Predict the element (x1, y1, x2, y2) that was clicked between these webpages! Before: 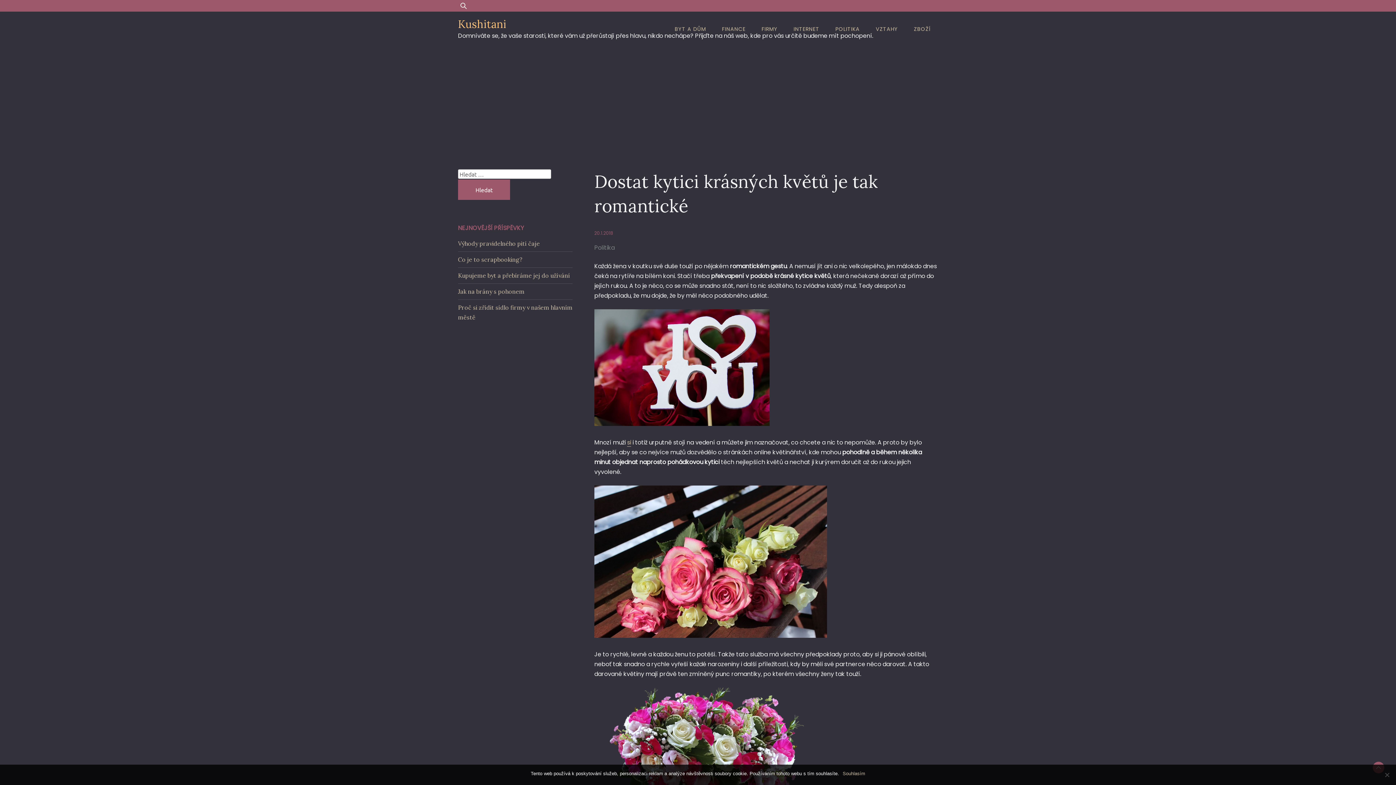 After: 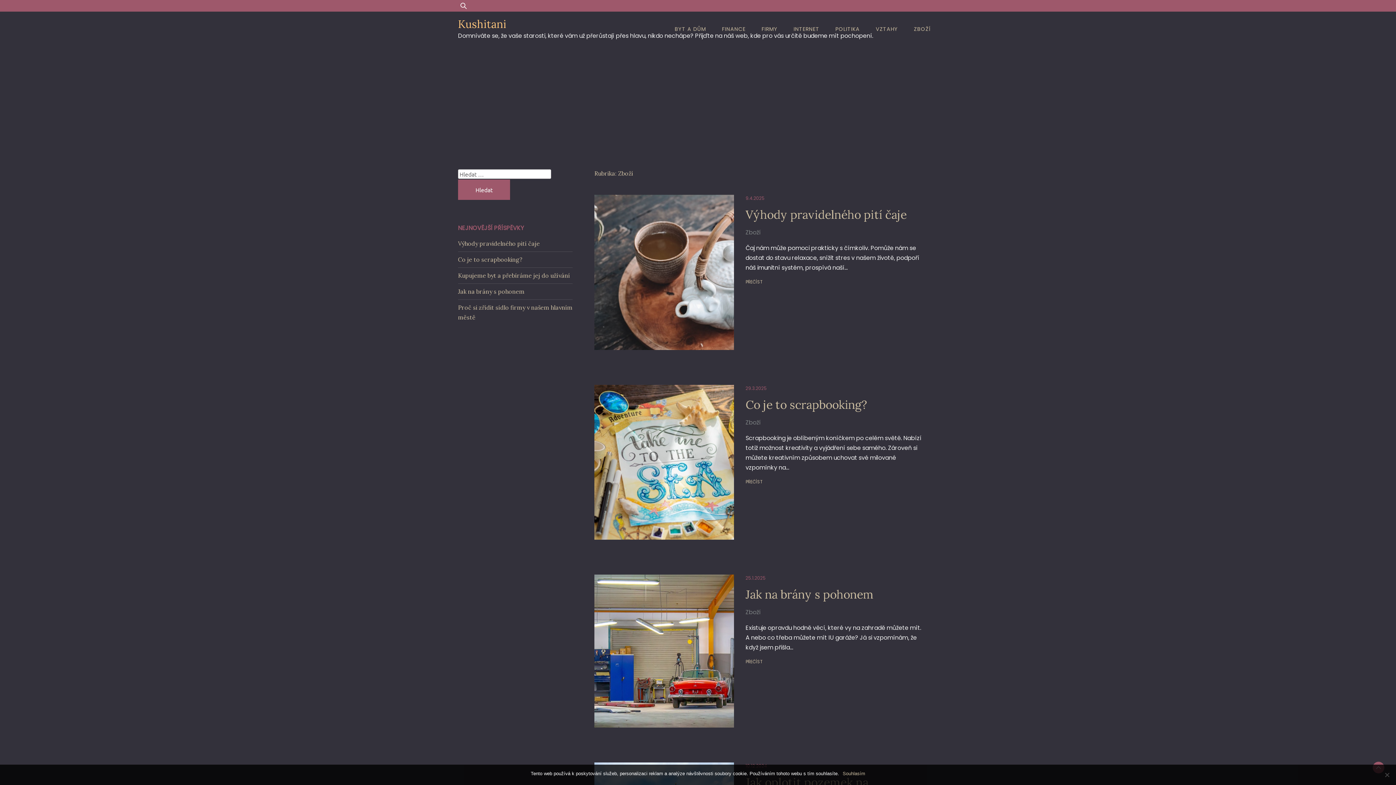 Action: bbox: (906, 21, 938, 36) label: ZBOŽÍ